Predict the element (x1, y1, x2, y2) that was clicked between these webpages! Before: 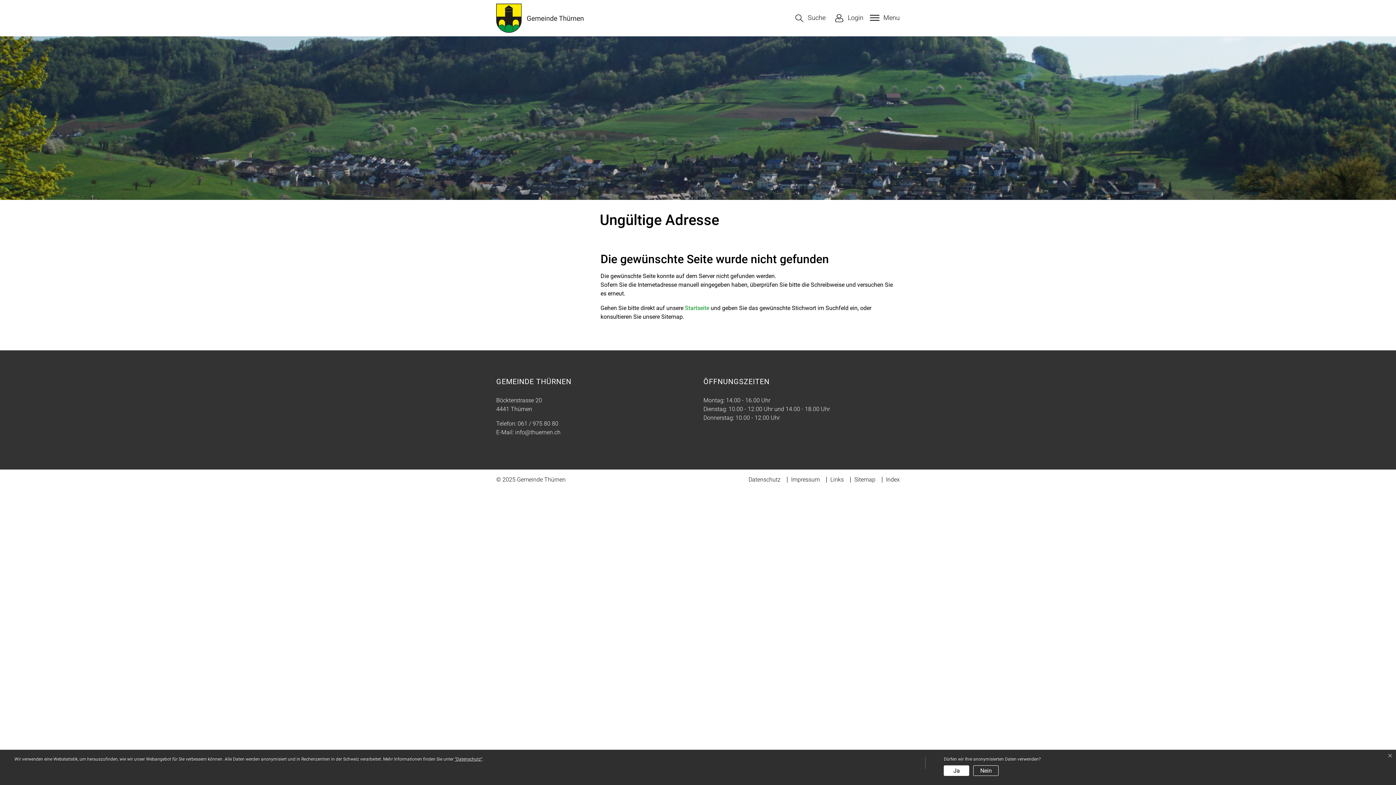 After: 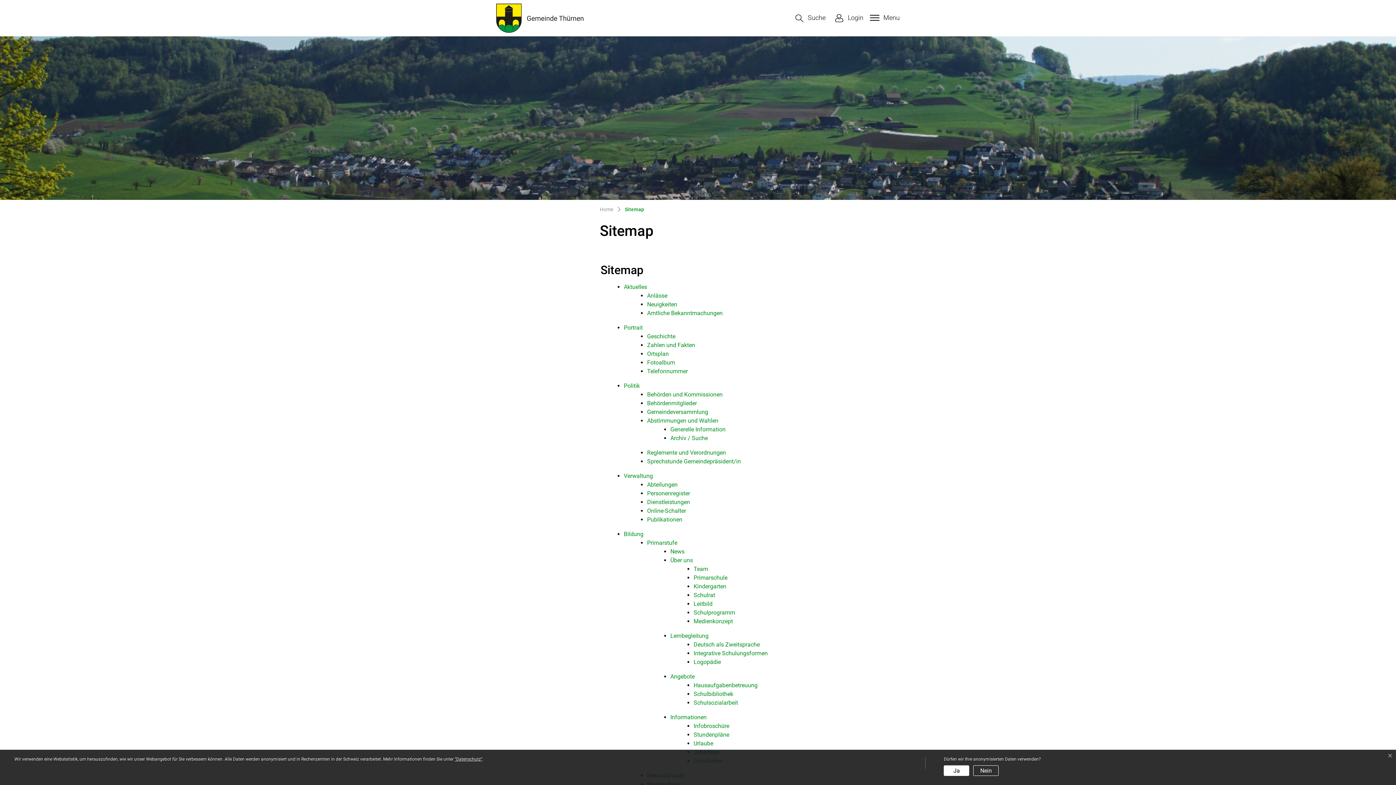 Action: bbox: (854, 476, 875, 483) label: Sitemap